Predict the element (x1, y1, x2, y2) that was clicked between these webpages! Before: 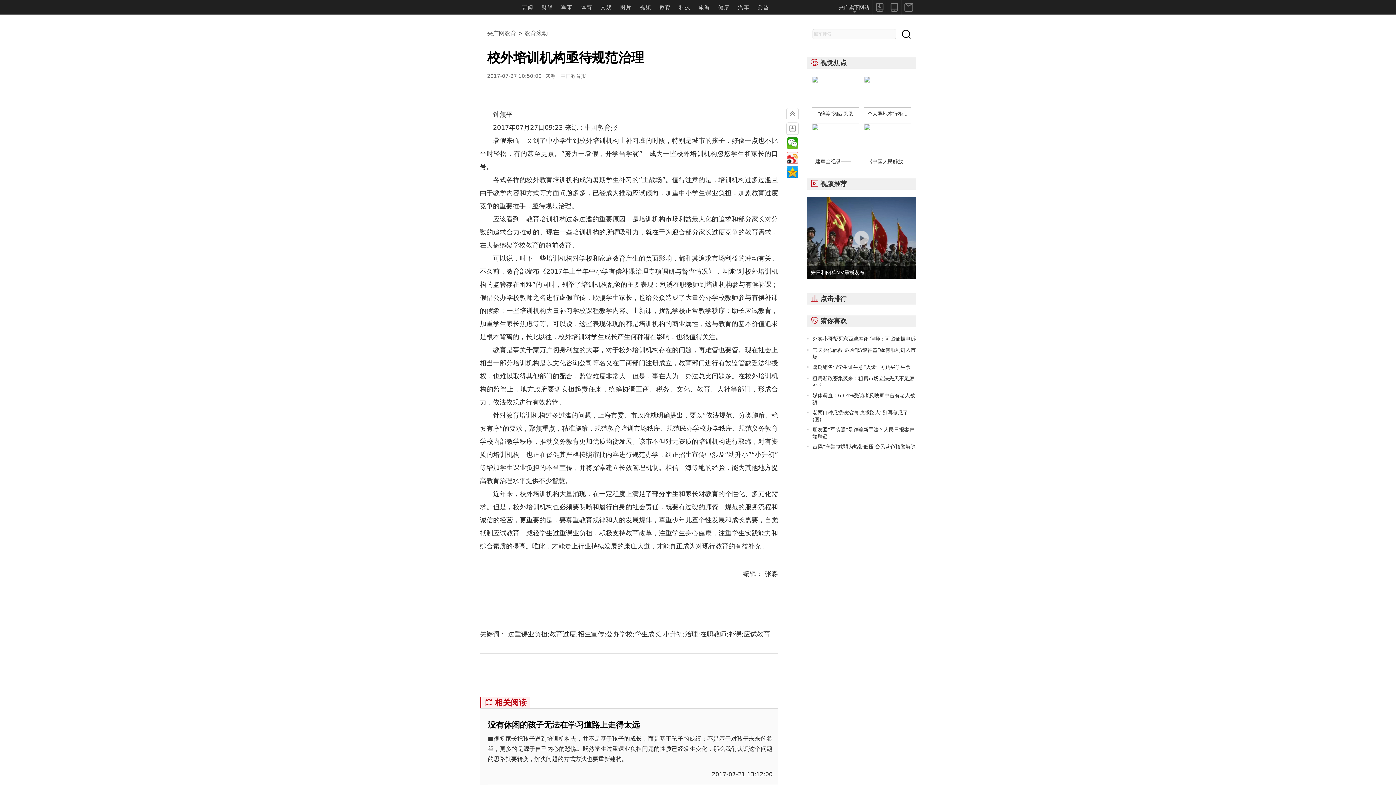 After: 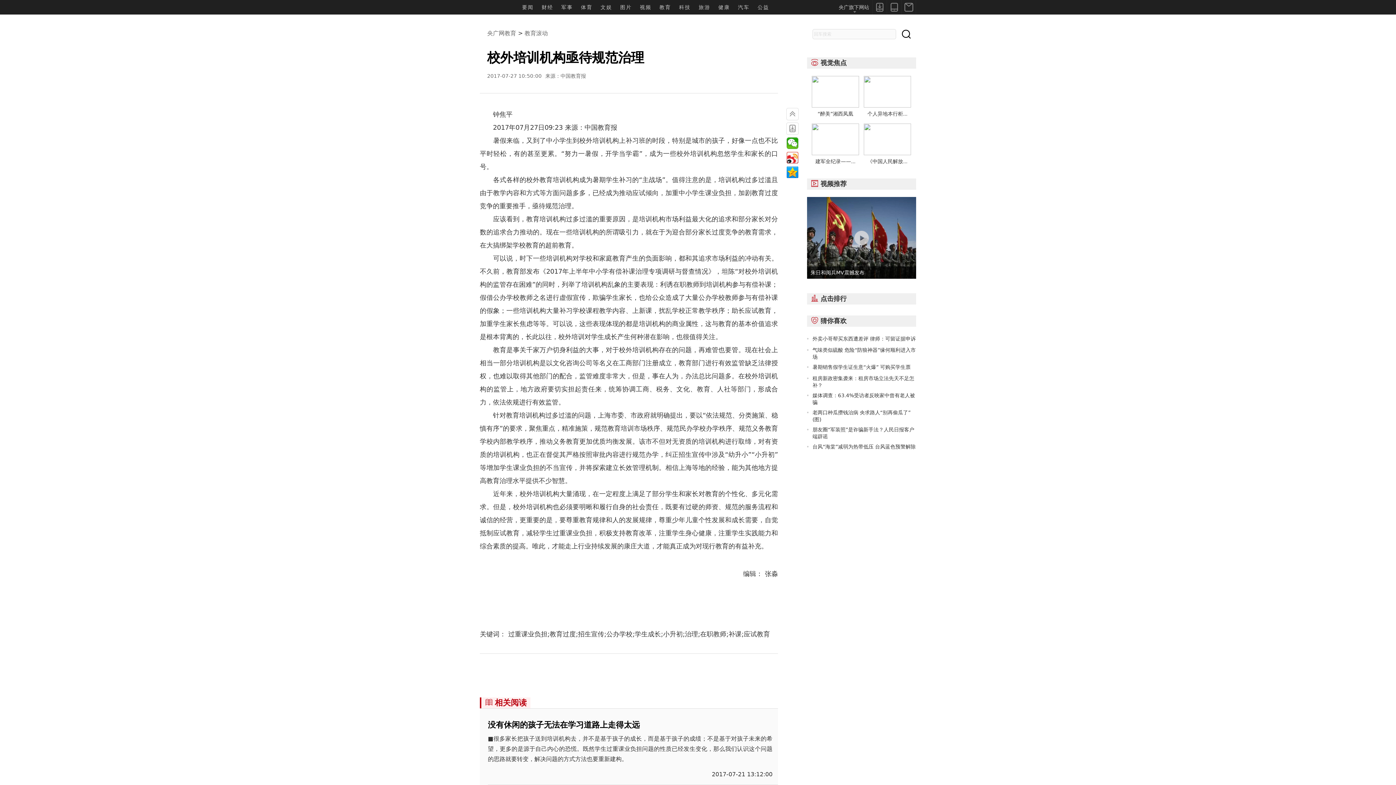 Action: bbox: (901, 29, 910, 39) label: 